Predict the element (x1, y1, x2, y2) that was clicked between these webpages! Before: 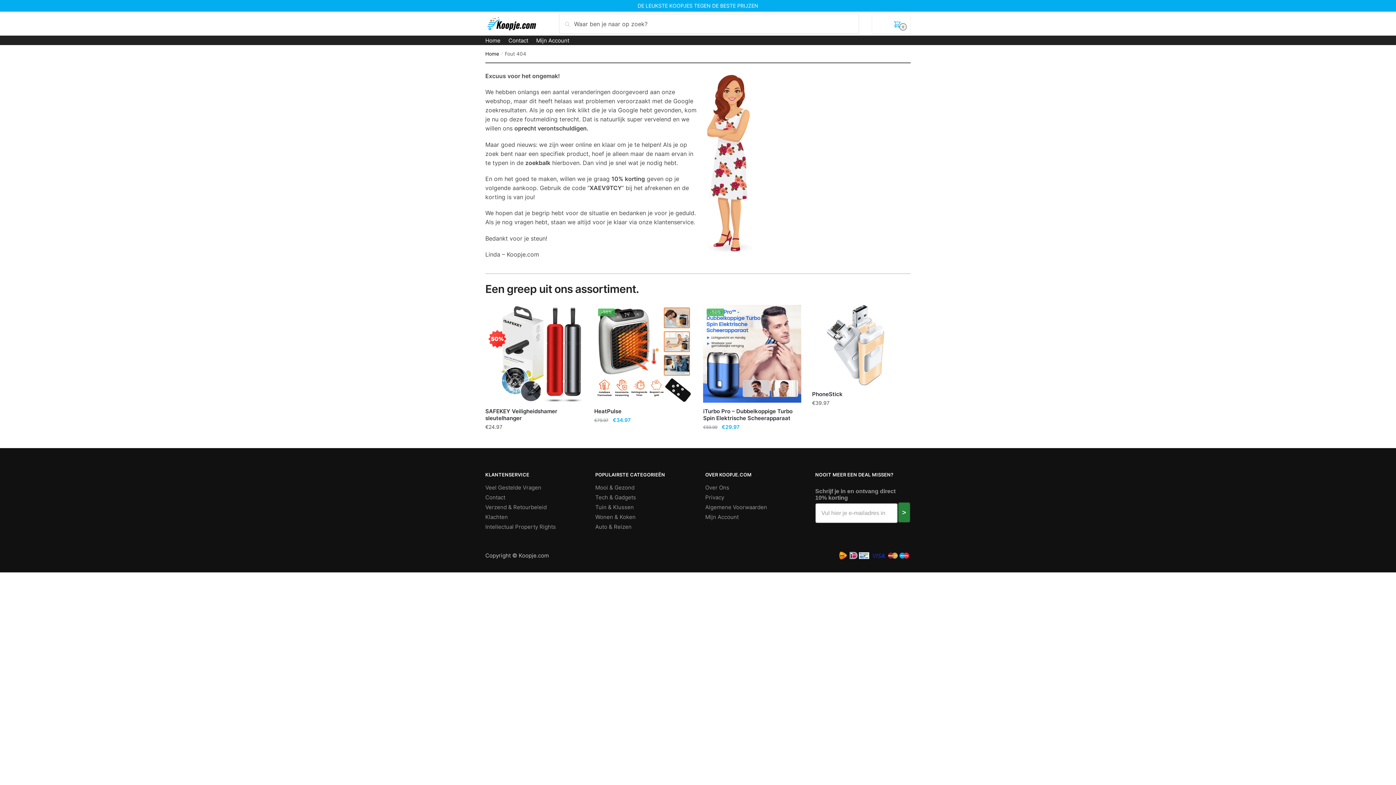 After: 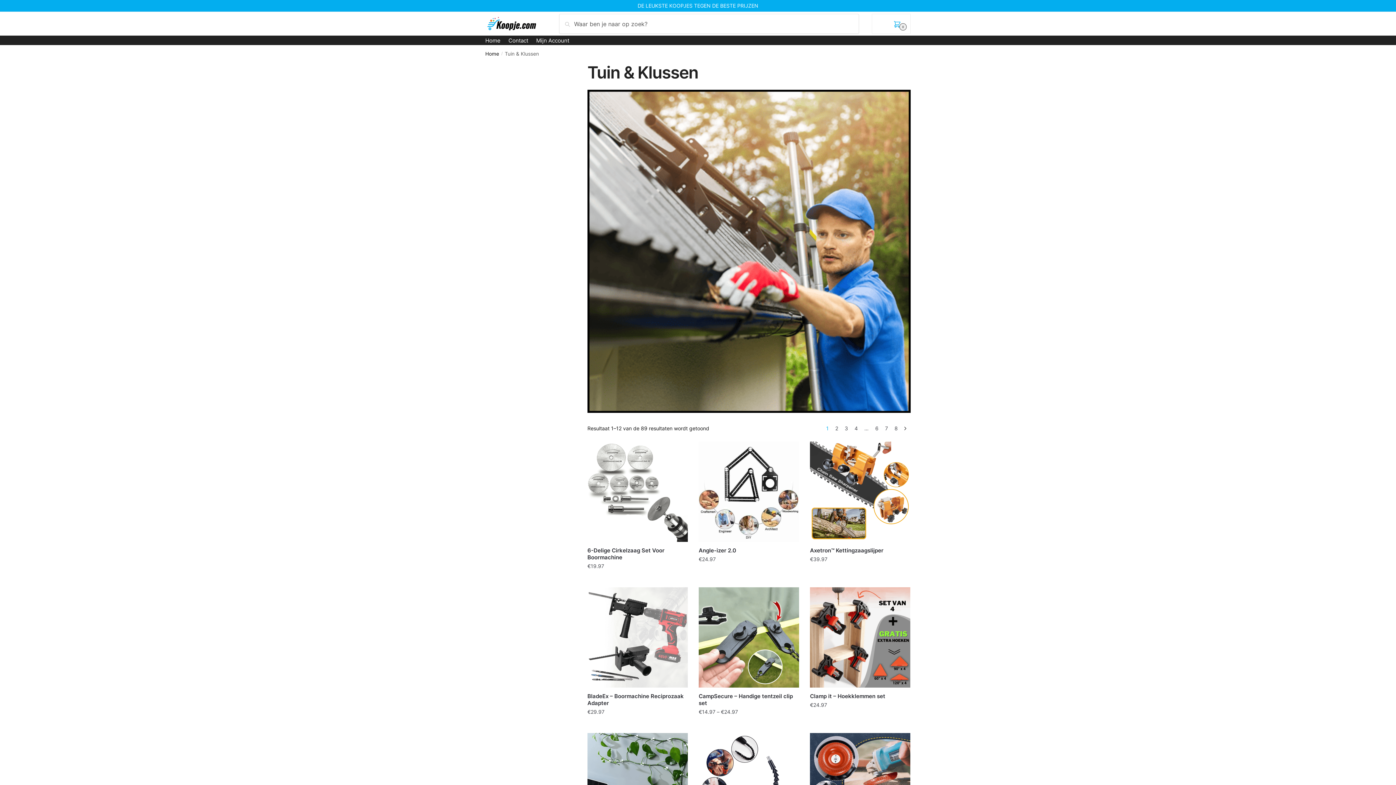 Action: bbox: (595, 518, 634, 525) label: Tuin & Klussen